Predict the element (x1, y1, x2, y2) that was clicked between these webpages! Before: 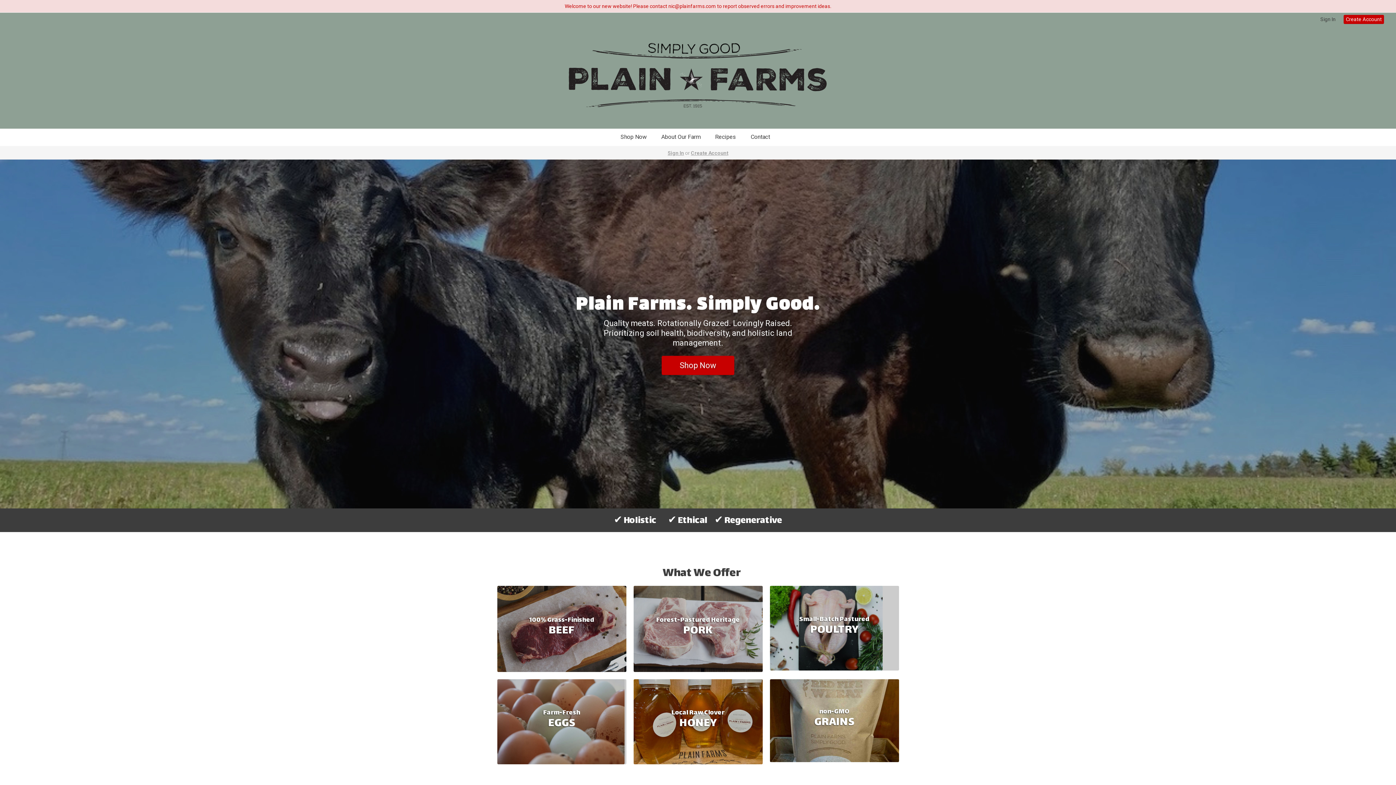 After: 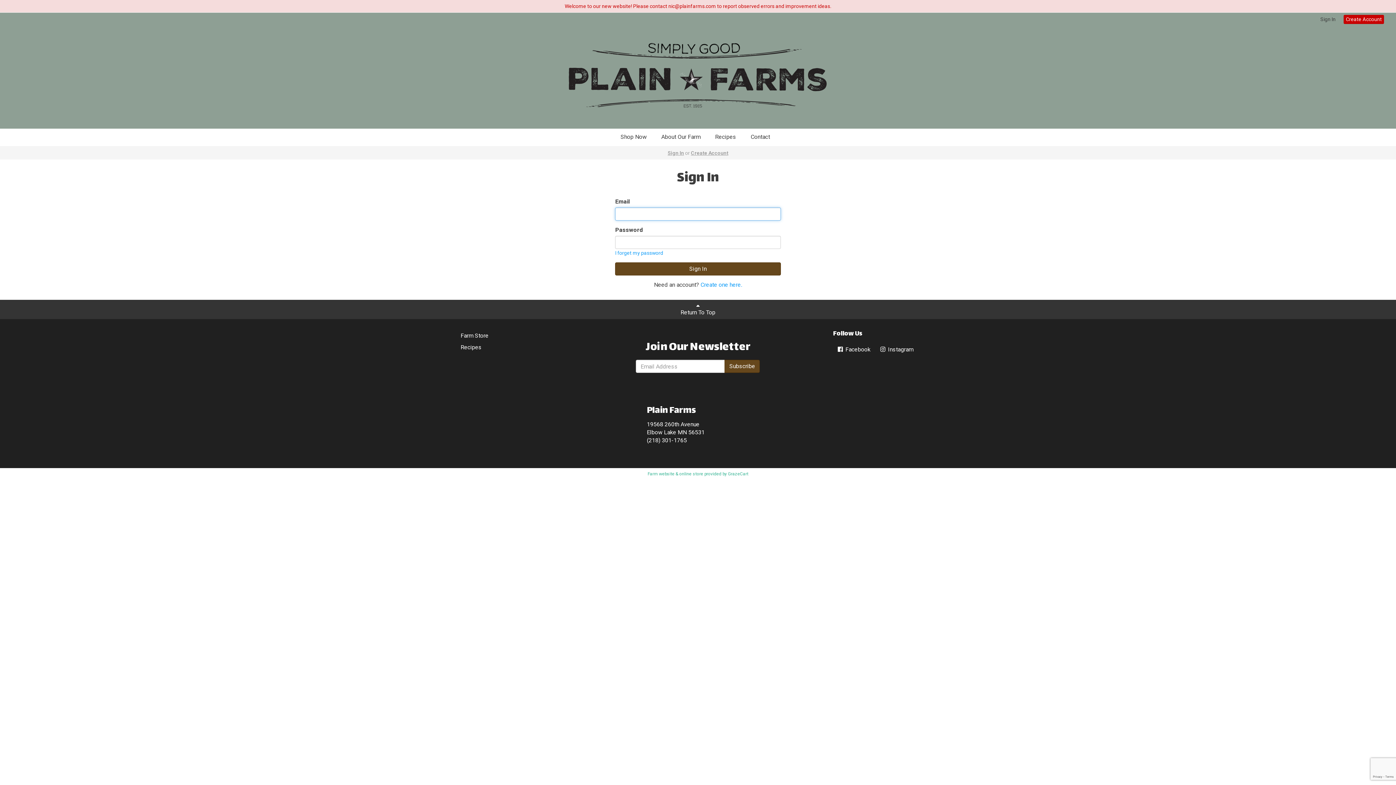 Action: bbox: (1320, 15, 1336, 22) label: Sign In